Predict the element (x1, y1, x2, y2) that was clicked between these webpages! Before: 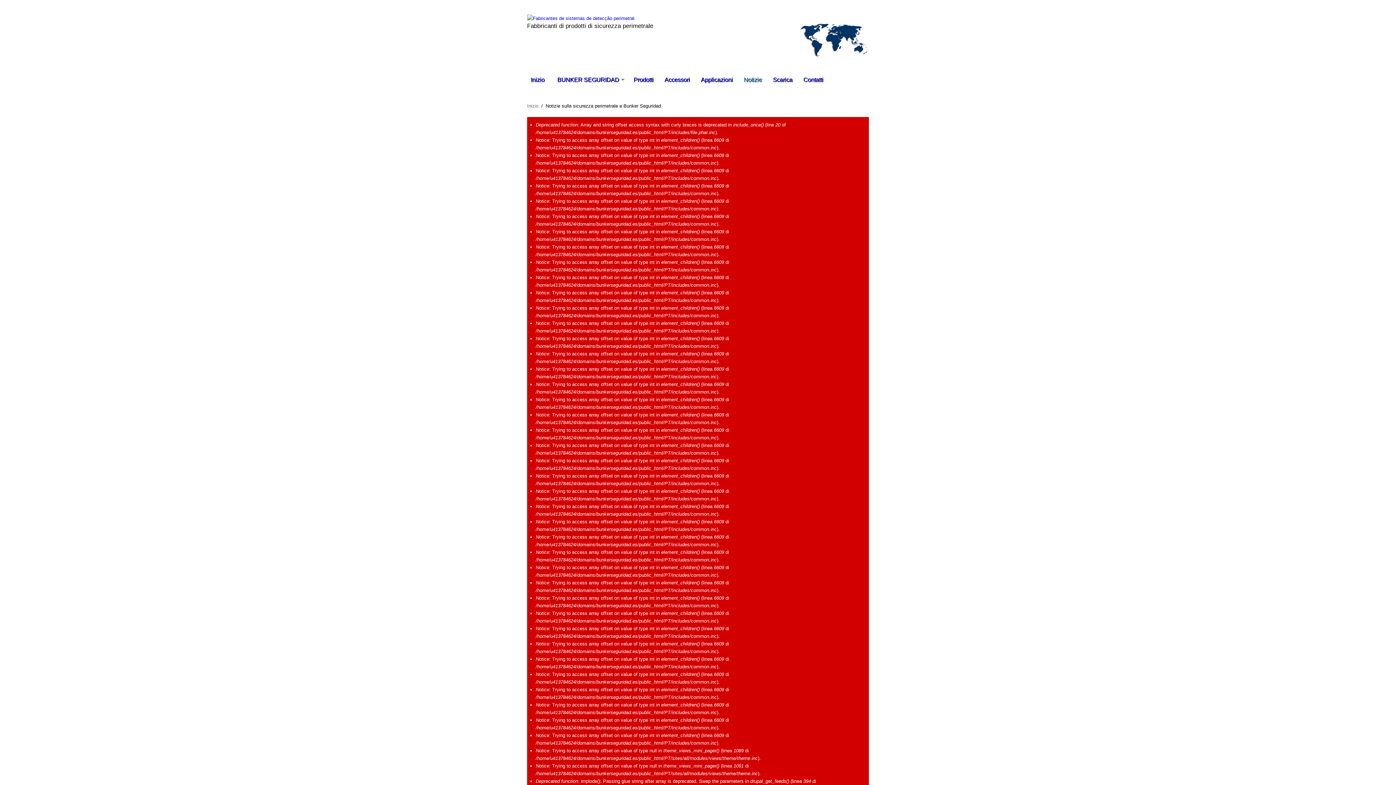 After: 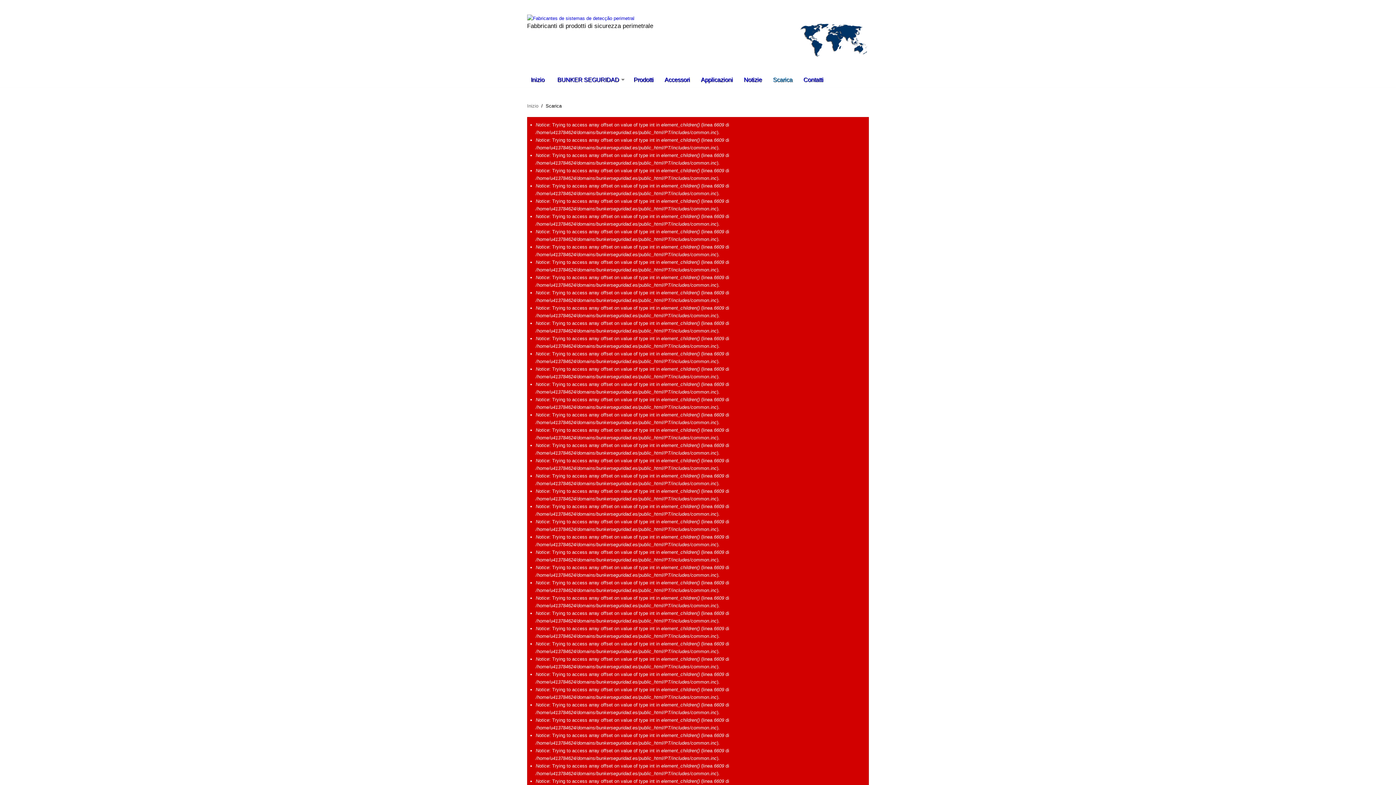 Action: bbox: (771, 72, 794, 87) label: Scarica